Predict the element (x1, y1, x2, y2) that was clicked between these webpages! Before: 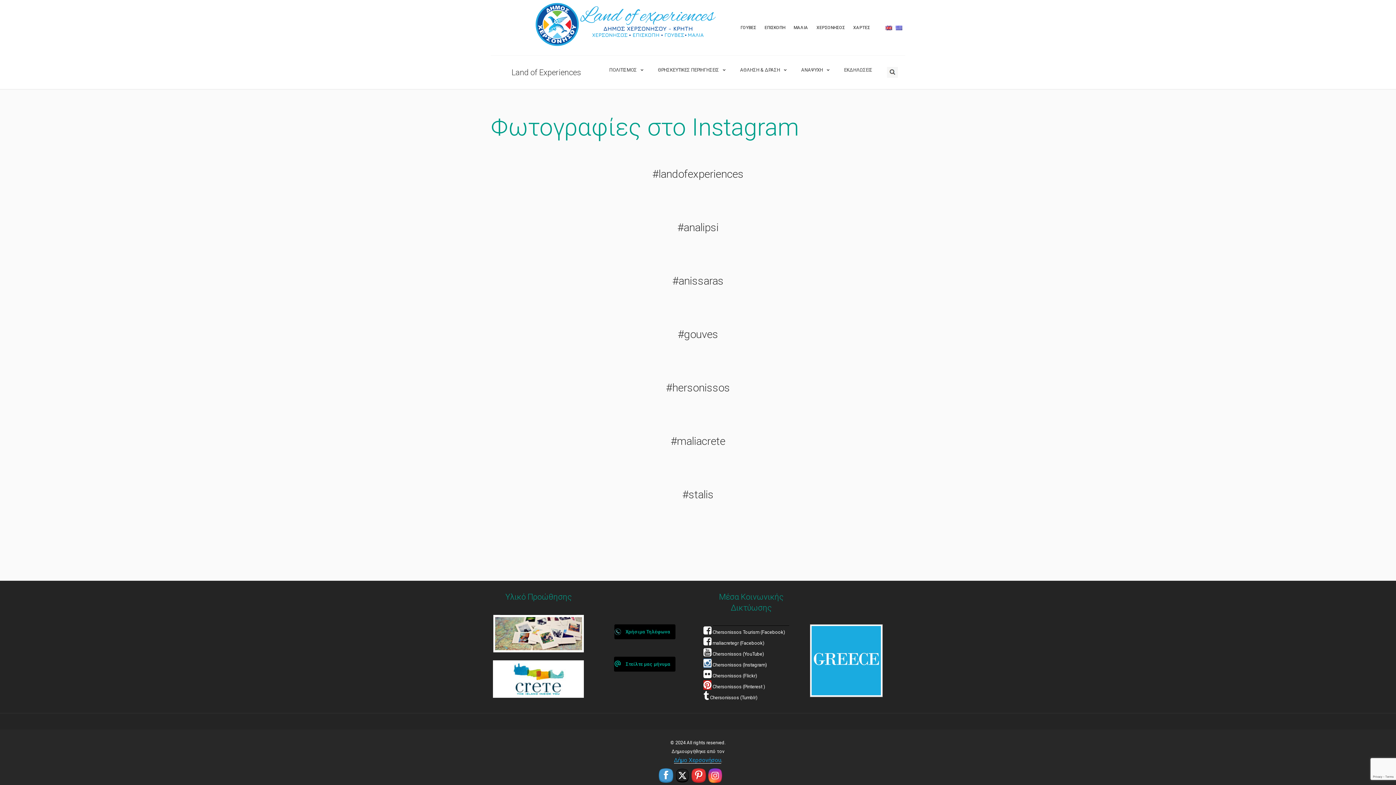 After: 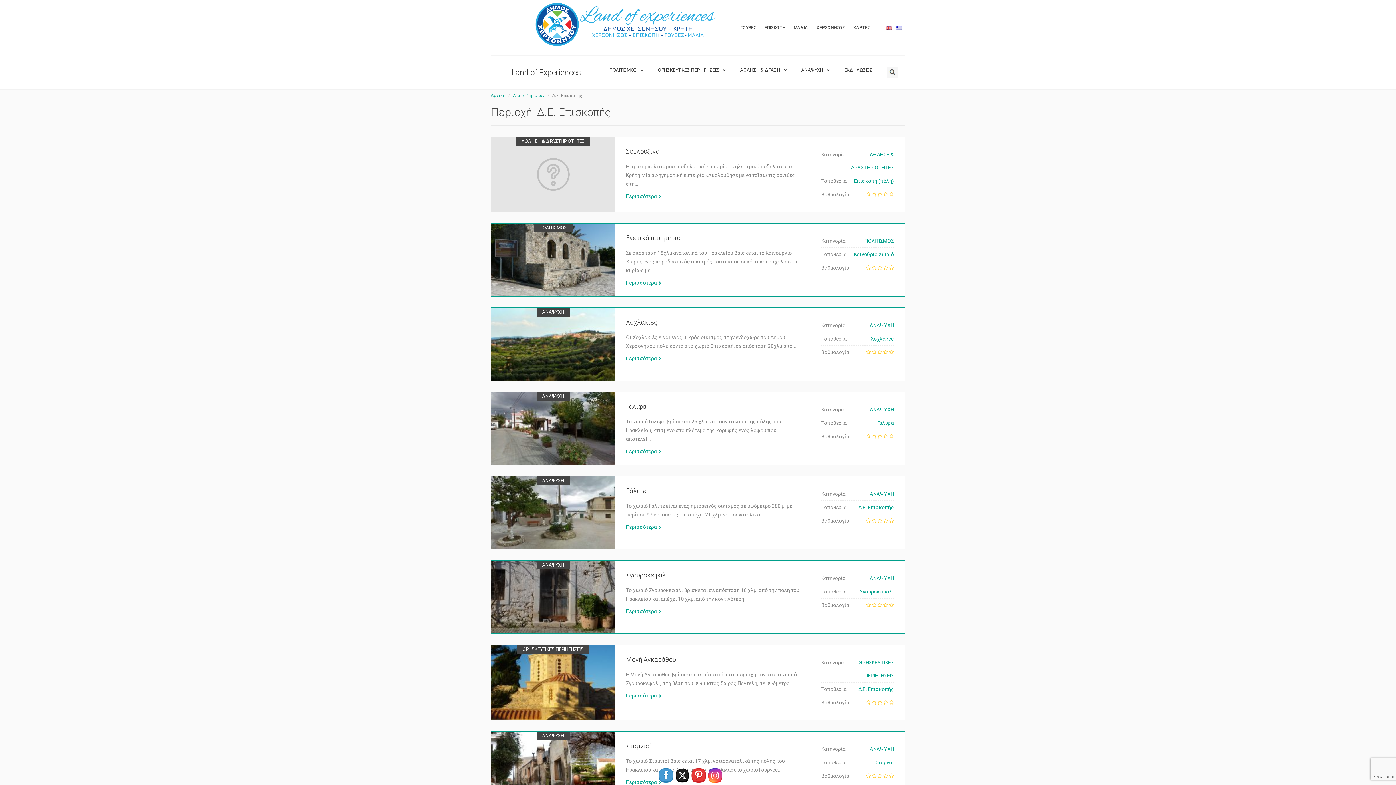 Action: label: ΕΠΙΣΚΟΠΗ bbox: (764, 23, 785, 32)